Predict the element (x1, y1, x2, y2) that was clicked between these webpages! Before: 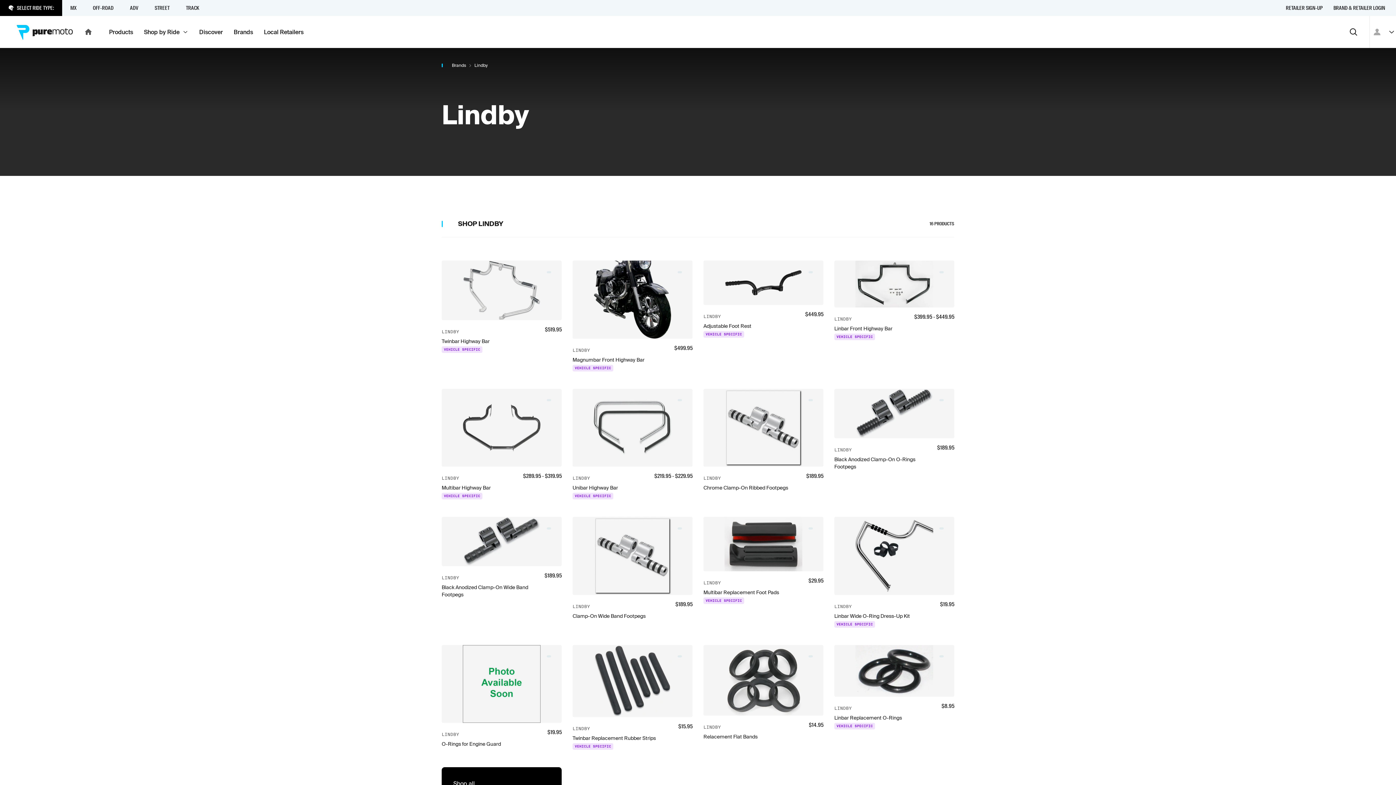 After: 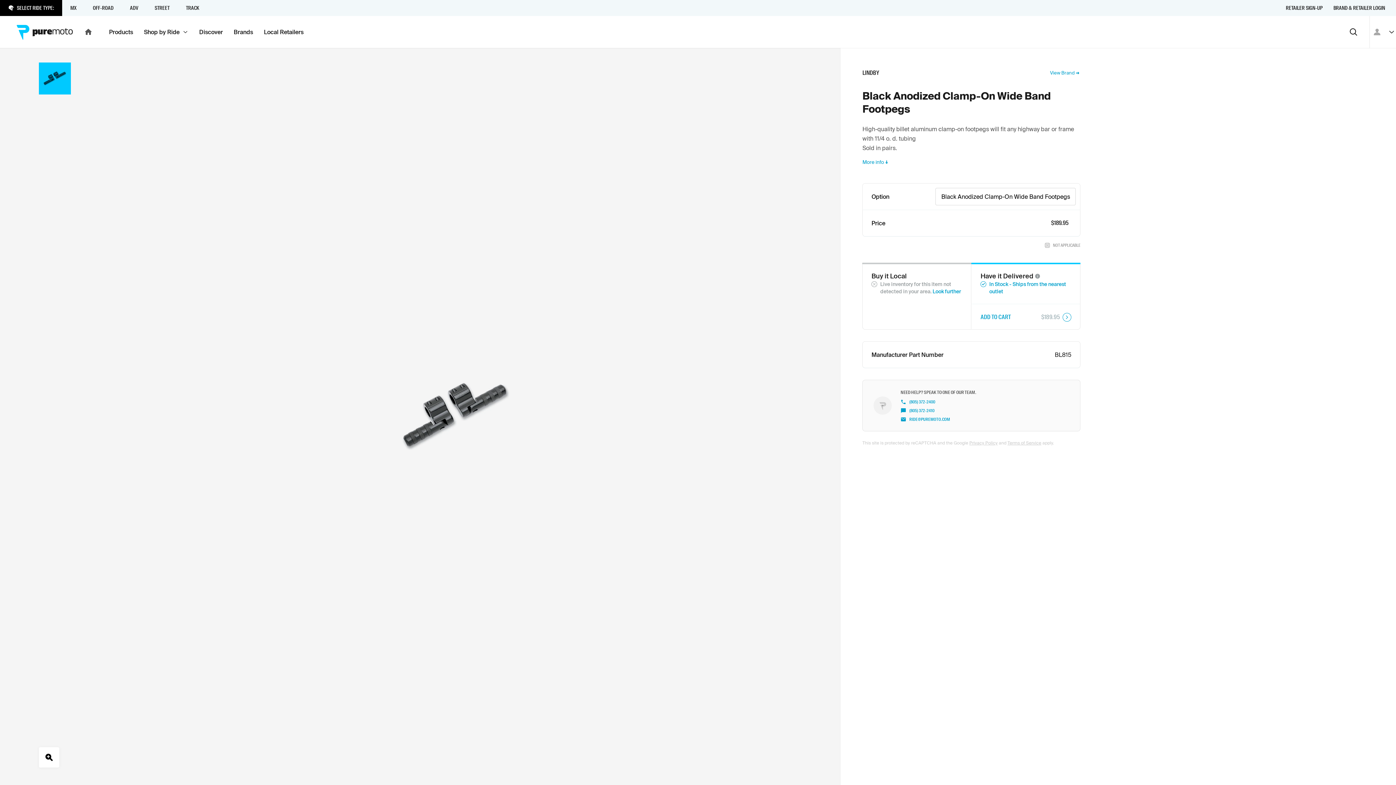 Action: label: LINDBY

Black Anodized Clamp-On Wide Band Footpegs

$189.95 bbox: (441, 517, 561, 598)